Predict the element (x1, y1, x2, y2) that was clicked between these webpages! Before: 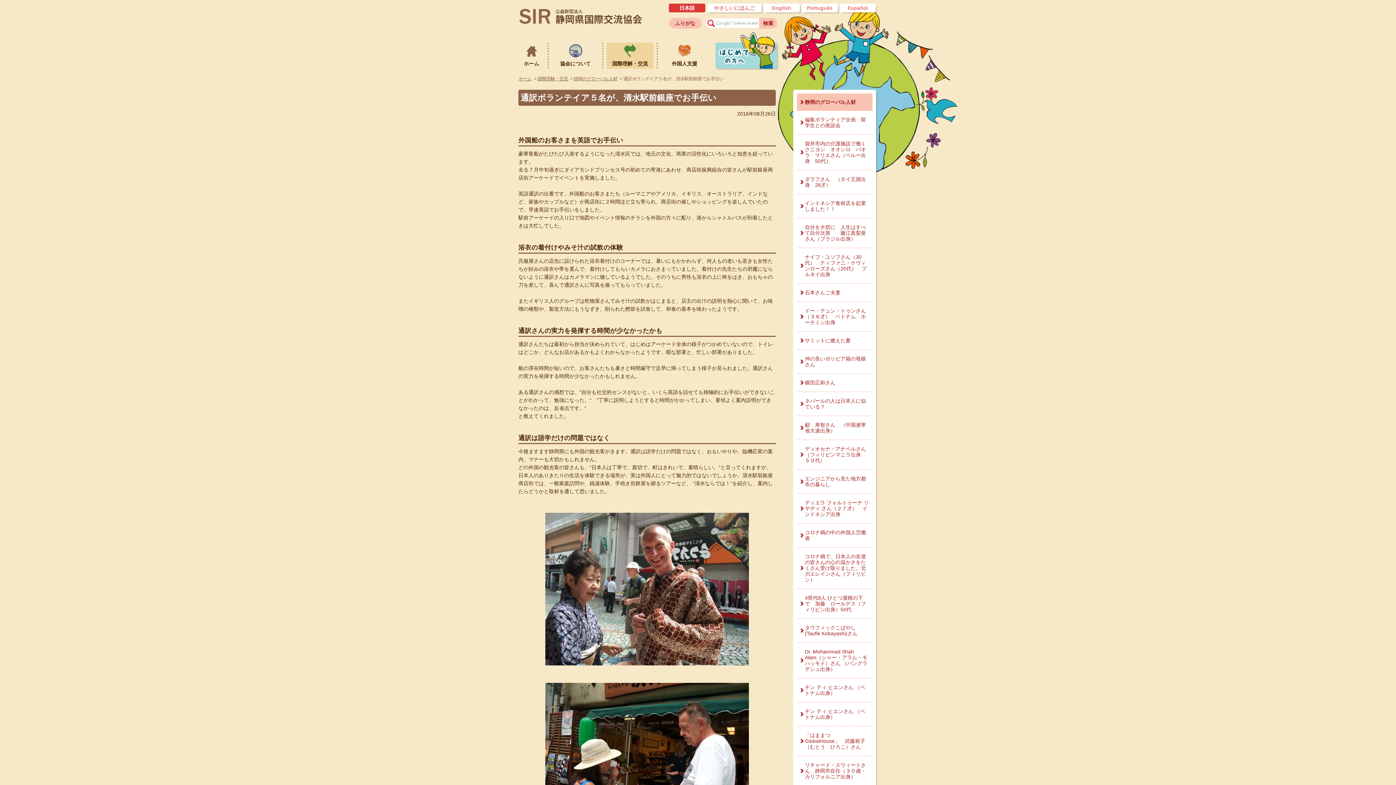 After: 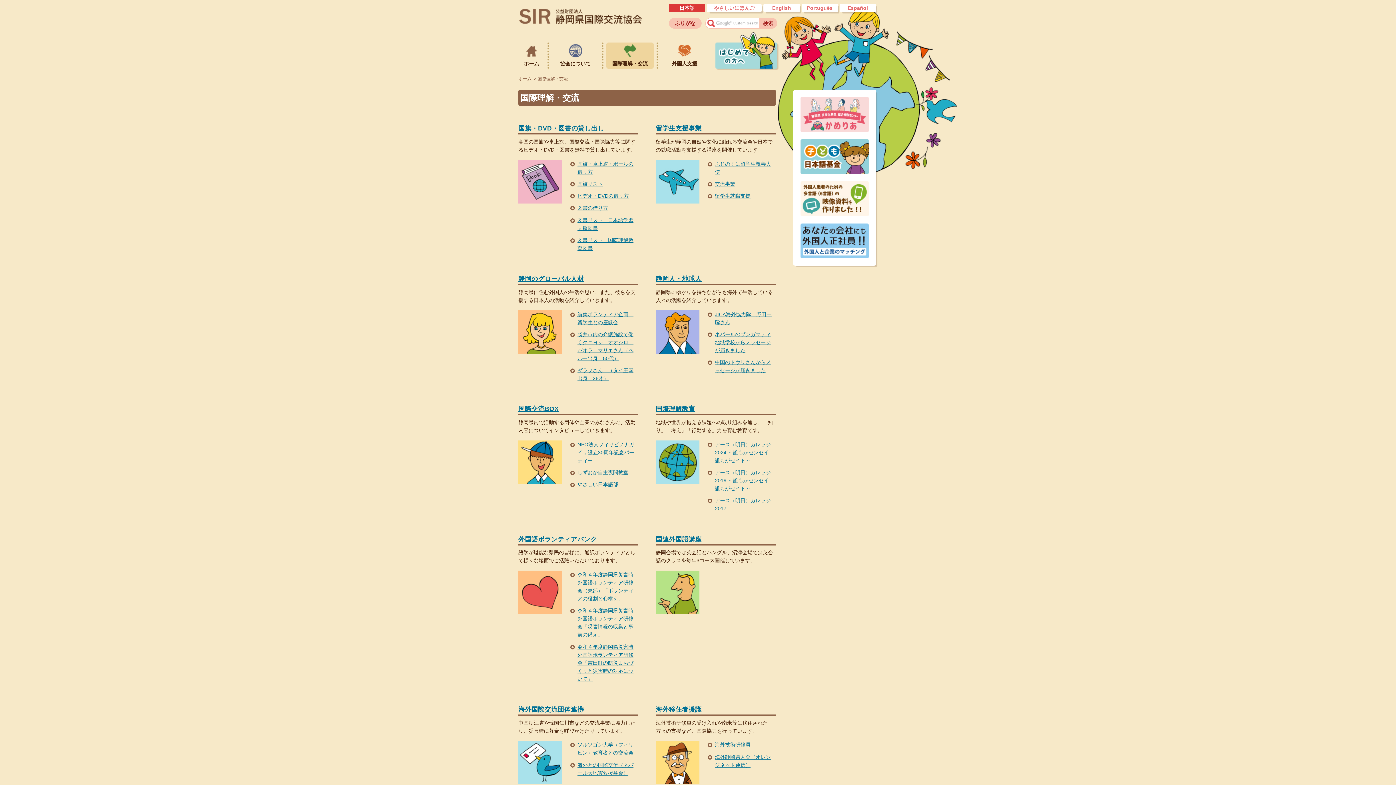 Action: bbox: (537, 76, 568, 81) label: 国際理解・交流